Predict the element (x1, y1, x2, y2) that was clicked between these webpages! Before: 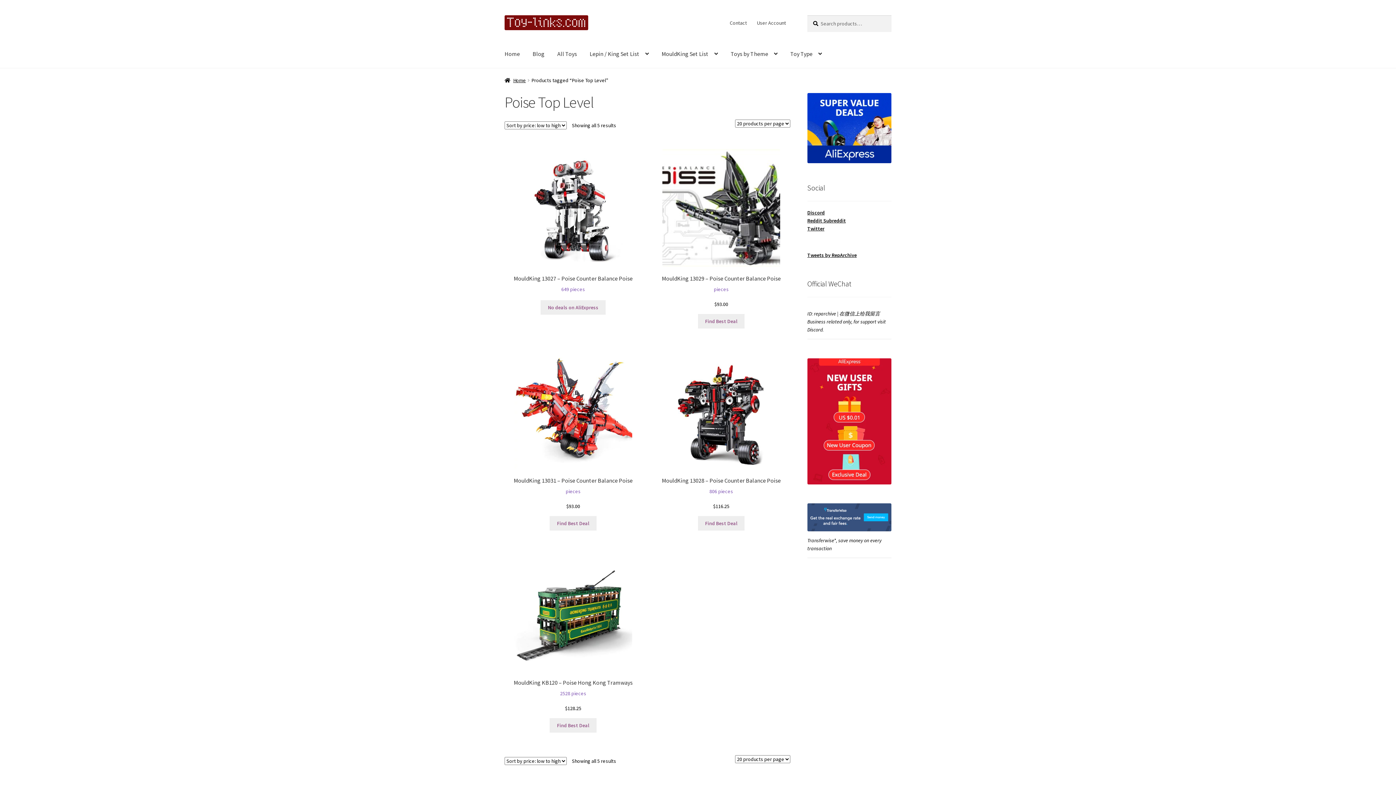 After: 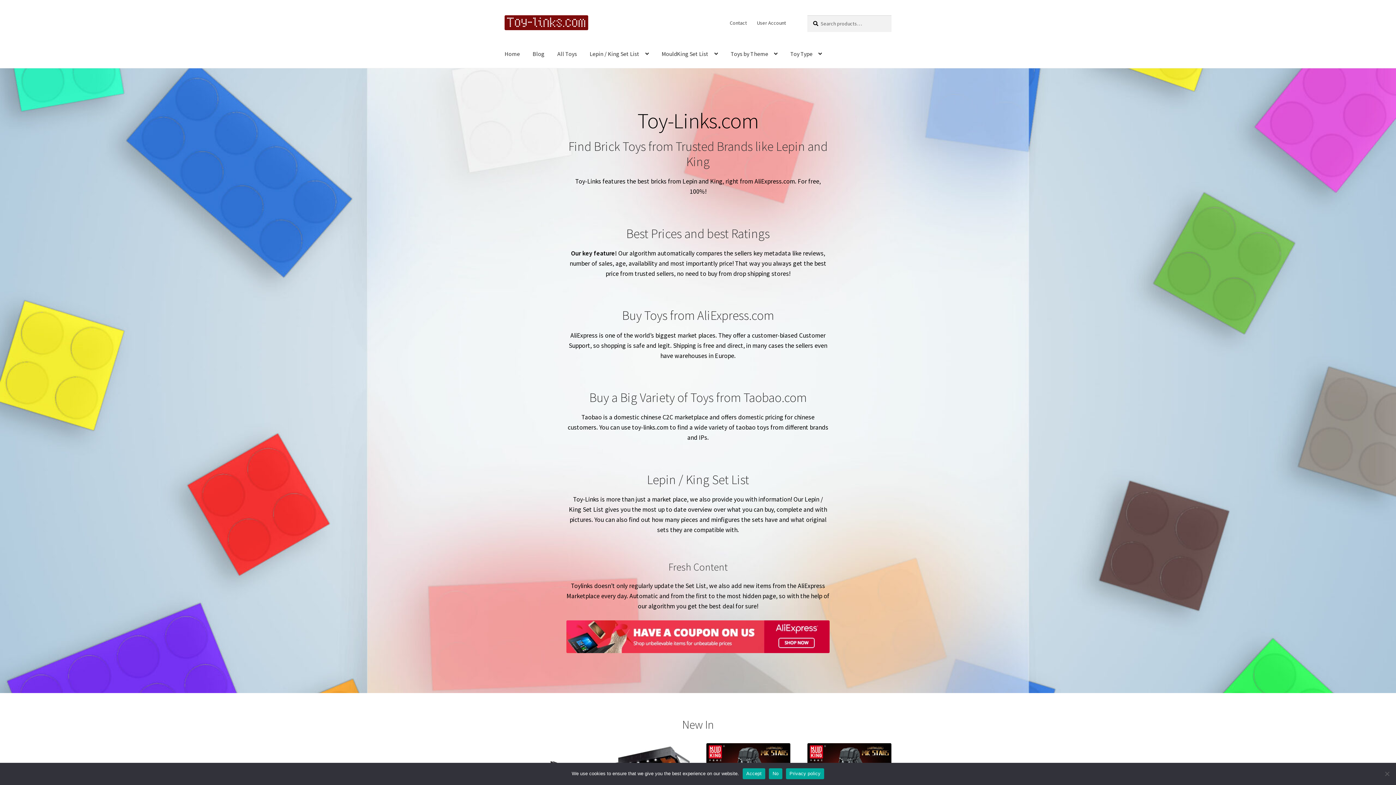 Action: label: Home bbox: (504, 77, 526, 83)